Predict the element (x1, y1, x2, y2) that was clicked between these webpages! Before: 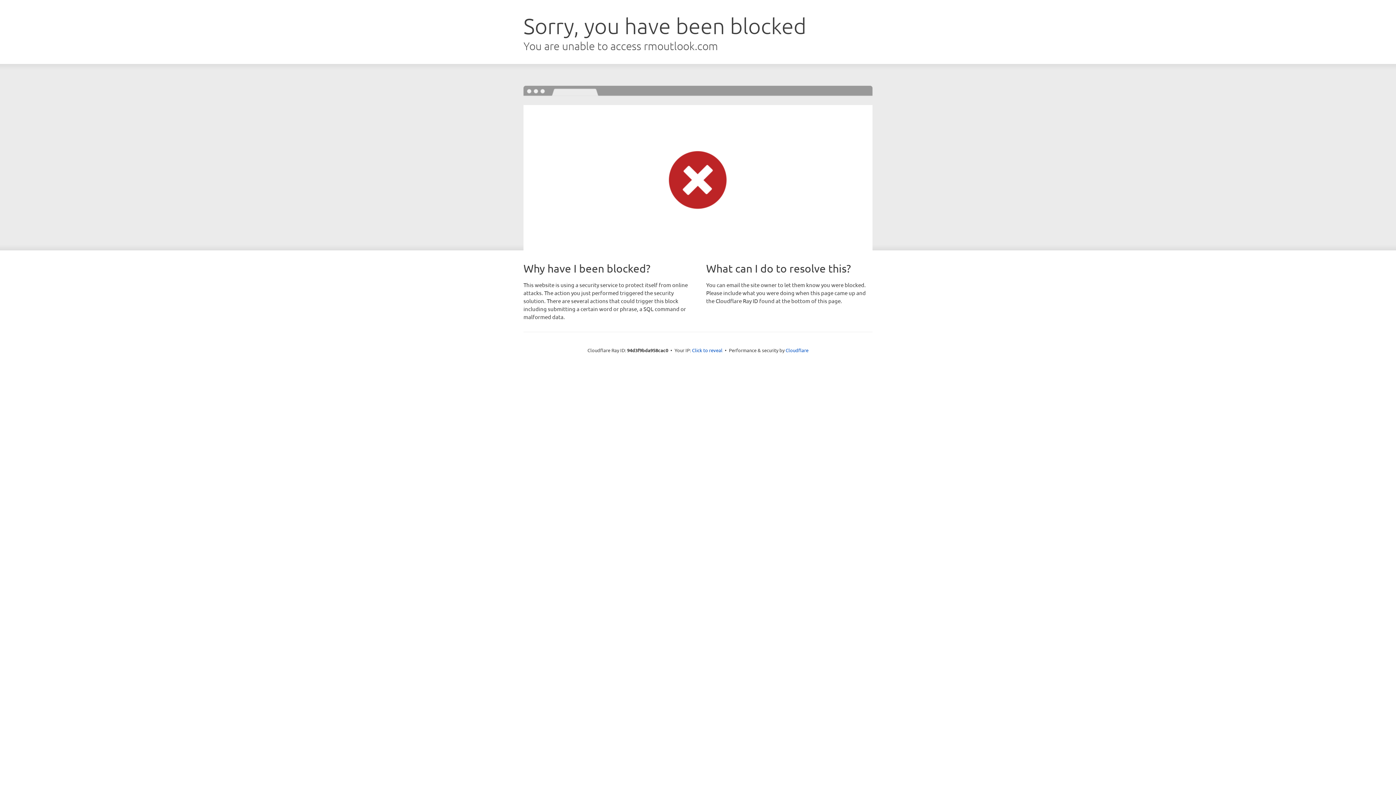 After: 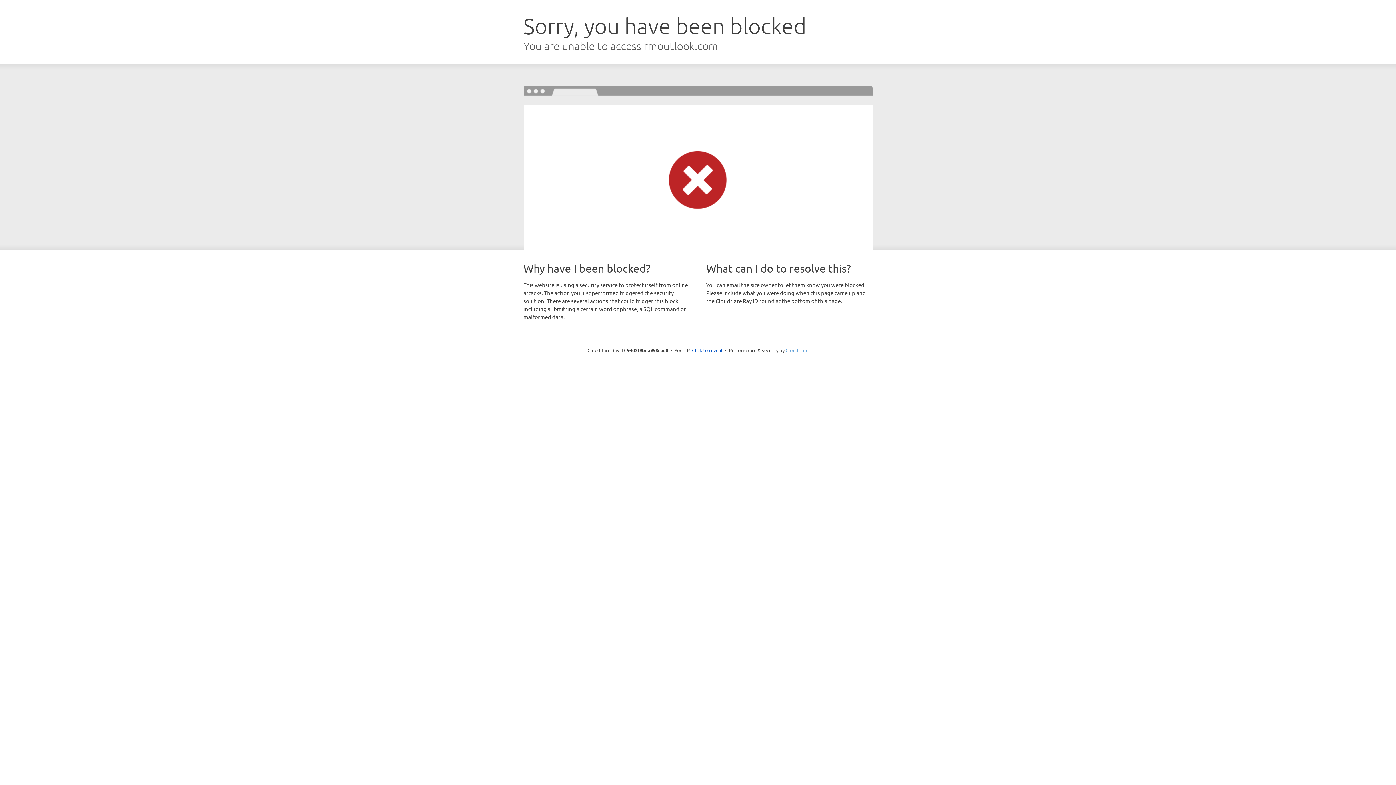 Action: label: Cloudflare bbox: (785, 347, 808, 353)